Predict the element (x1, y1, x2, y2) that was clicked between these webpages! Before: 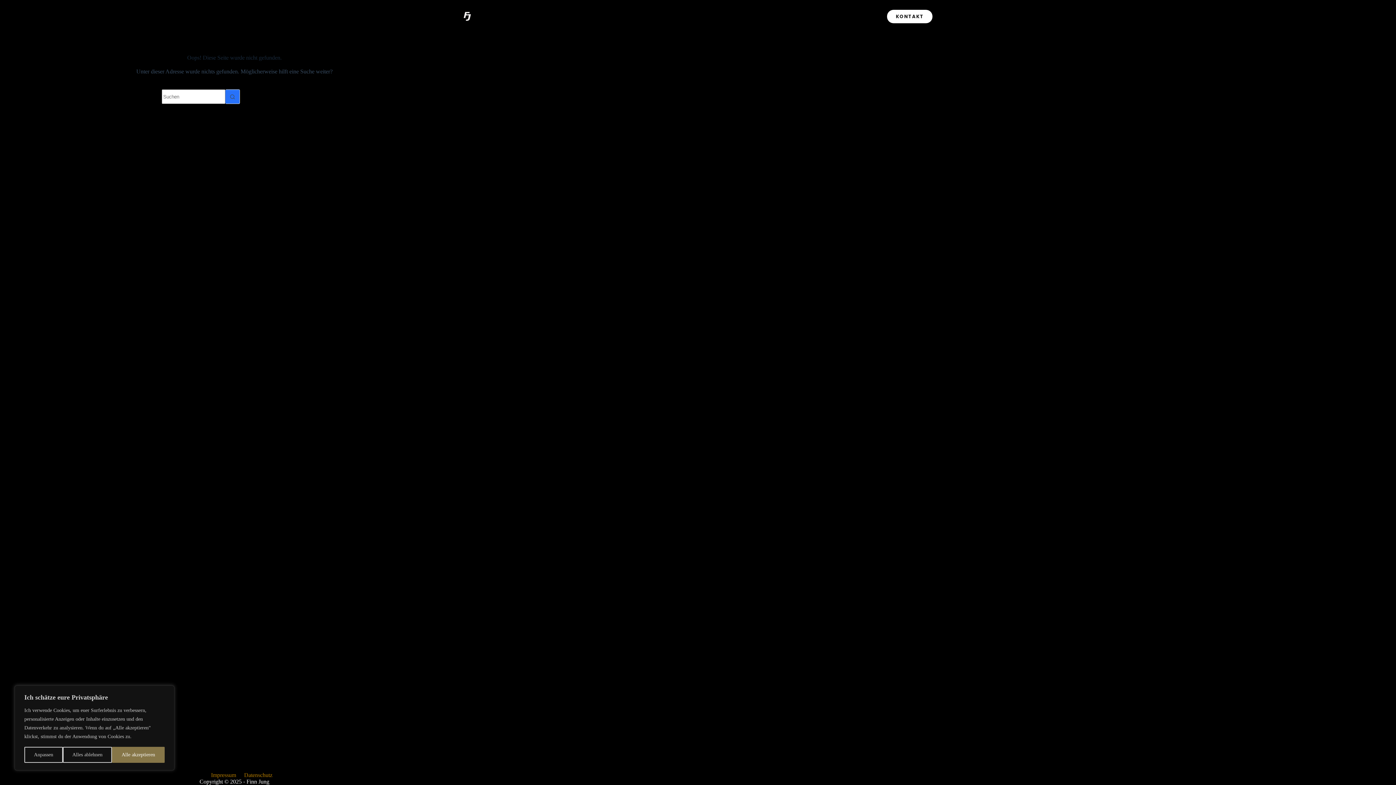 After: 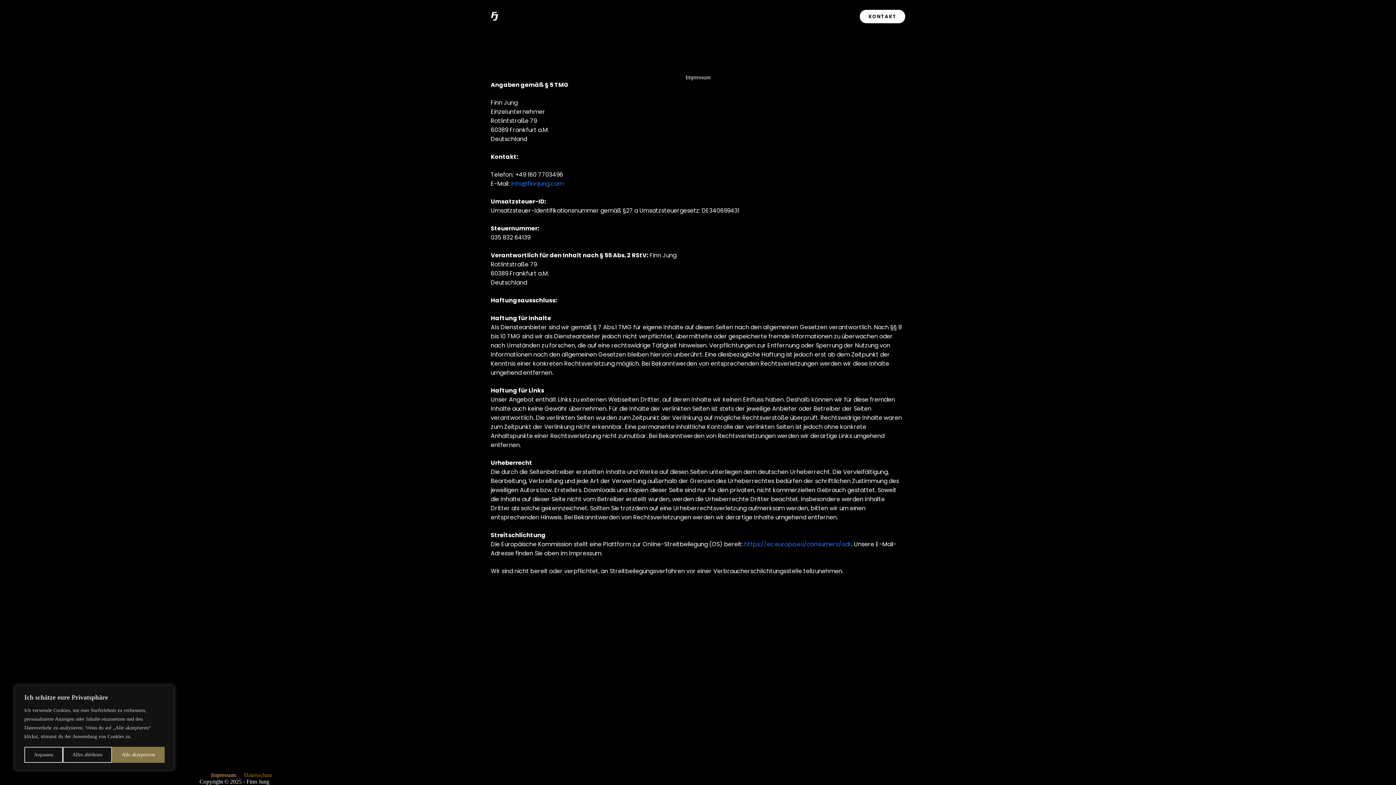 Action: bbox: (207, 772, 240, 778) label: Impressum